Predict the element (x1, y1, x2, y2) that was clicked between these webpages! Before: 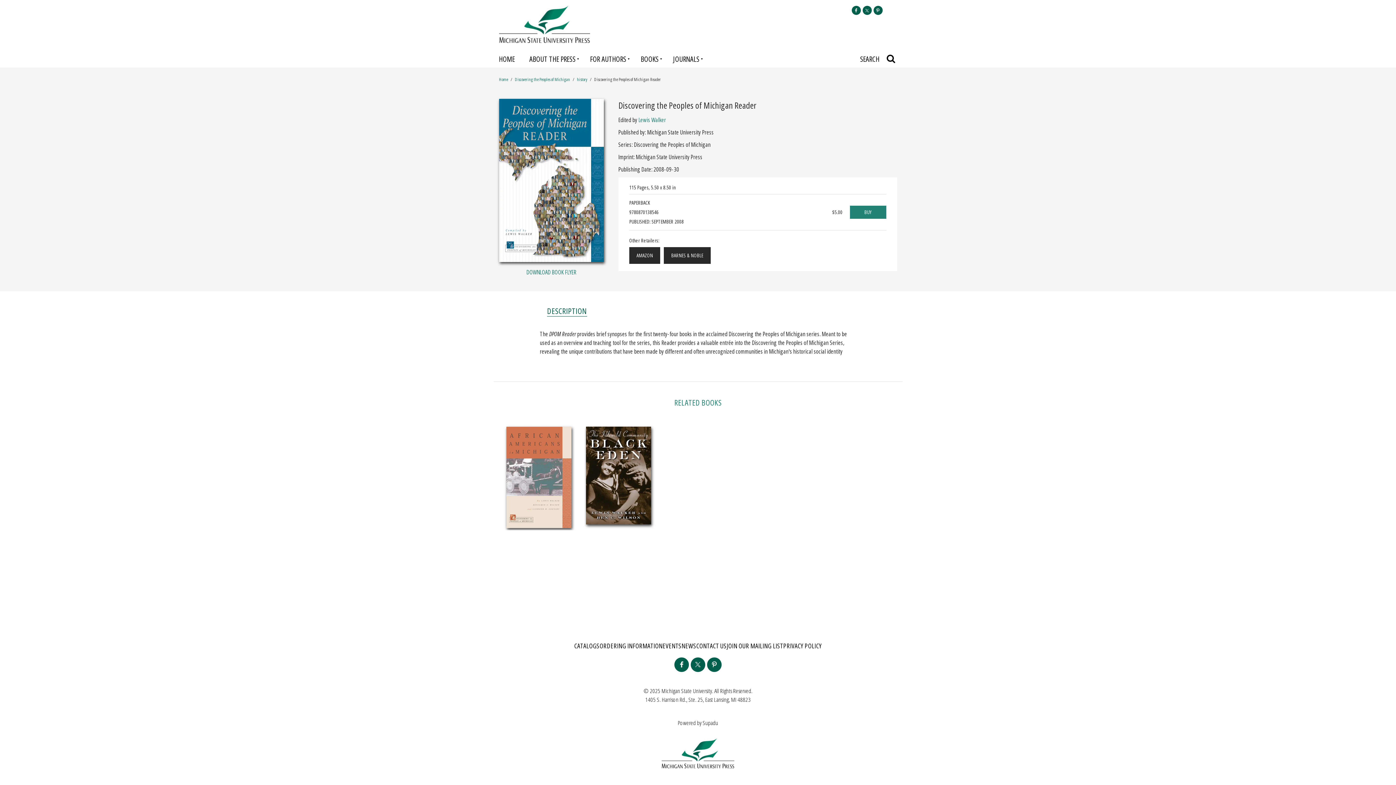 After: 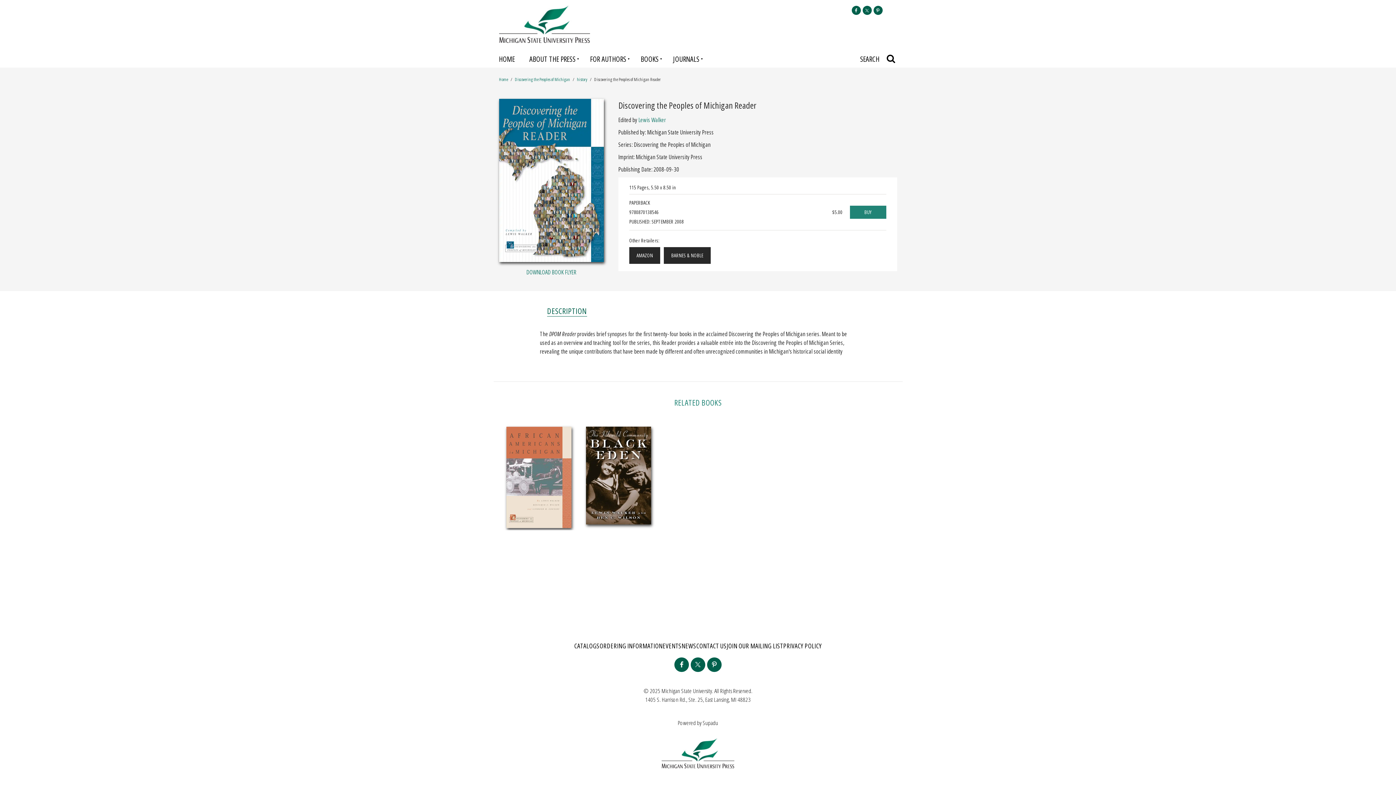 Action: bbox: (873, 5, 882, 14)